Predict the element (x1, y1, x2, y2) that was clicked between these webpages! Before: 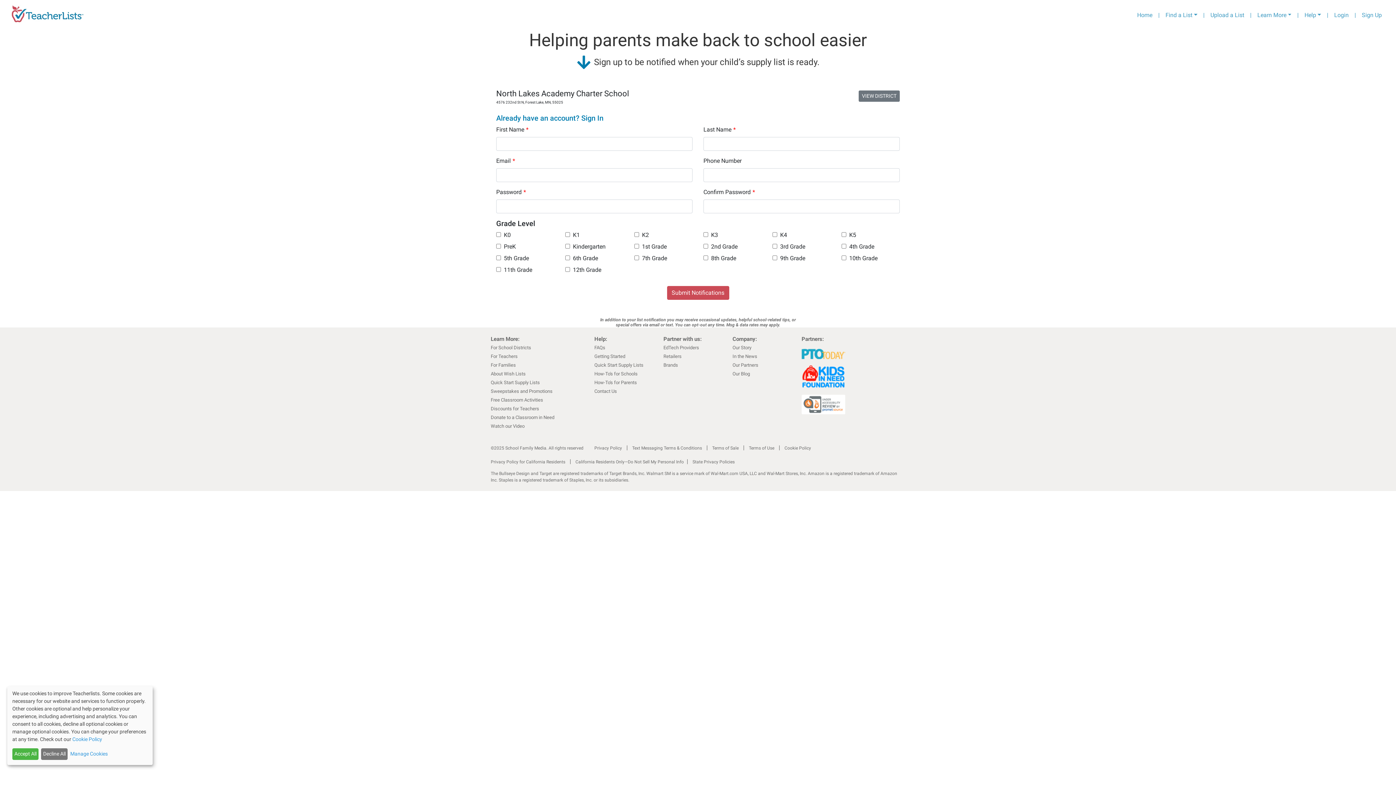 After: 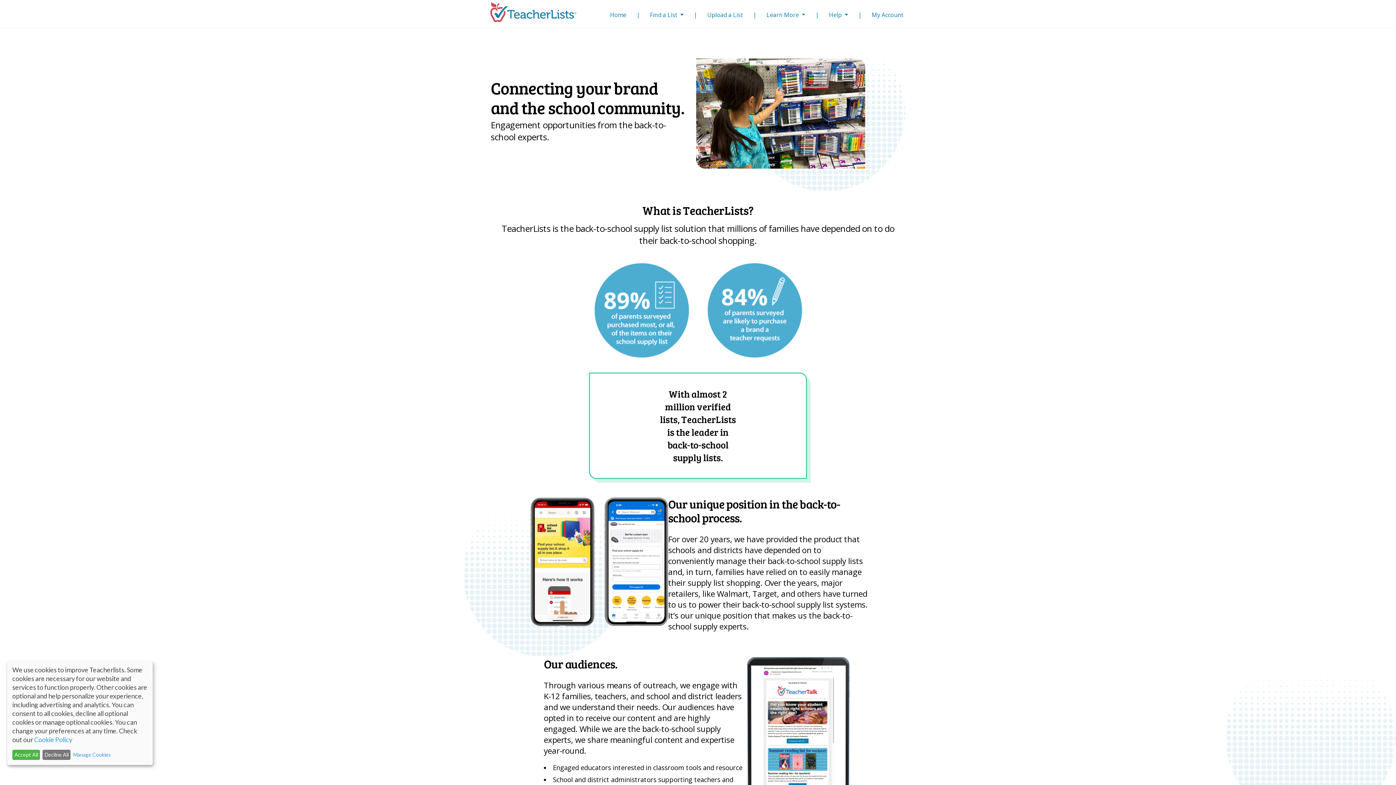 Action: label: Brands bbox: (663, 362, 678, 368)